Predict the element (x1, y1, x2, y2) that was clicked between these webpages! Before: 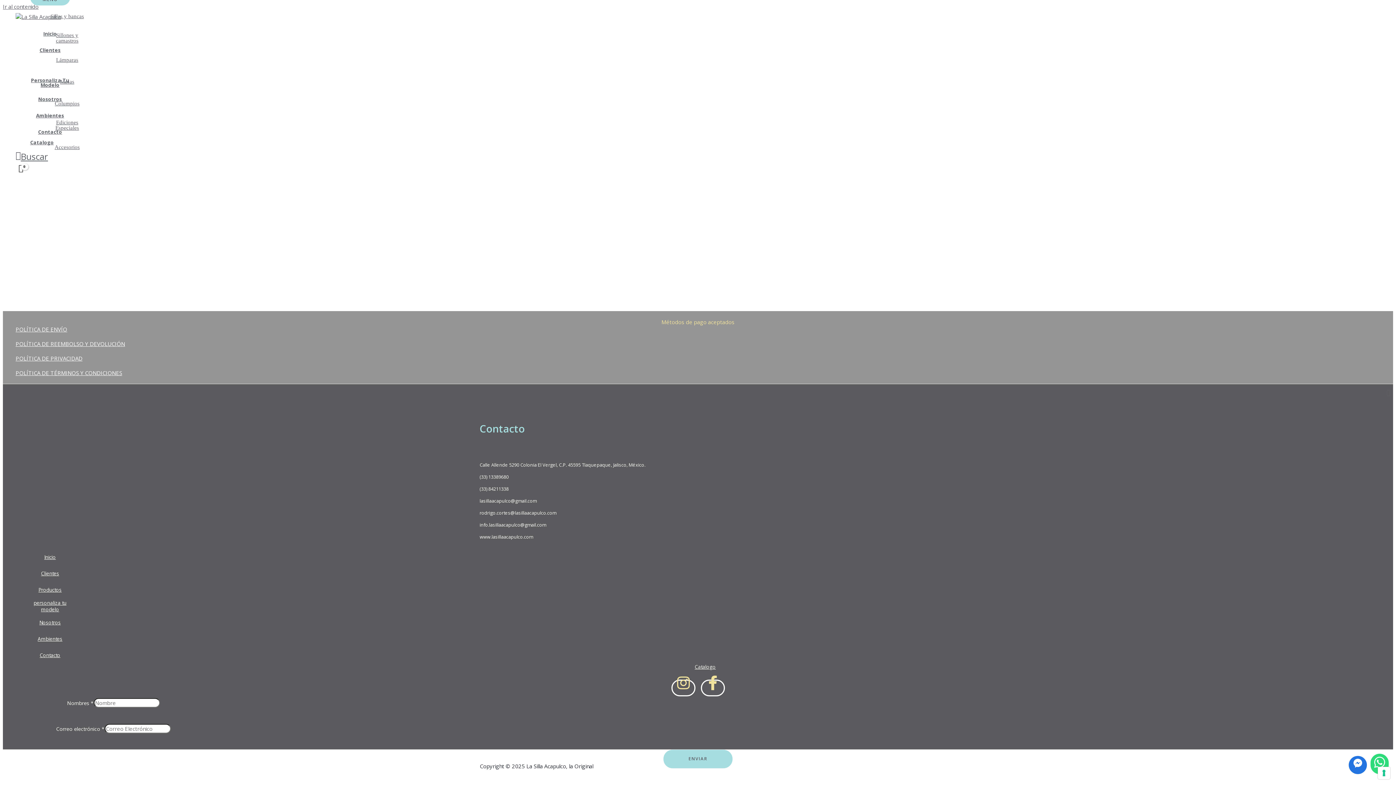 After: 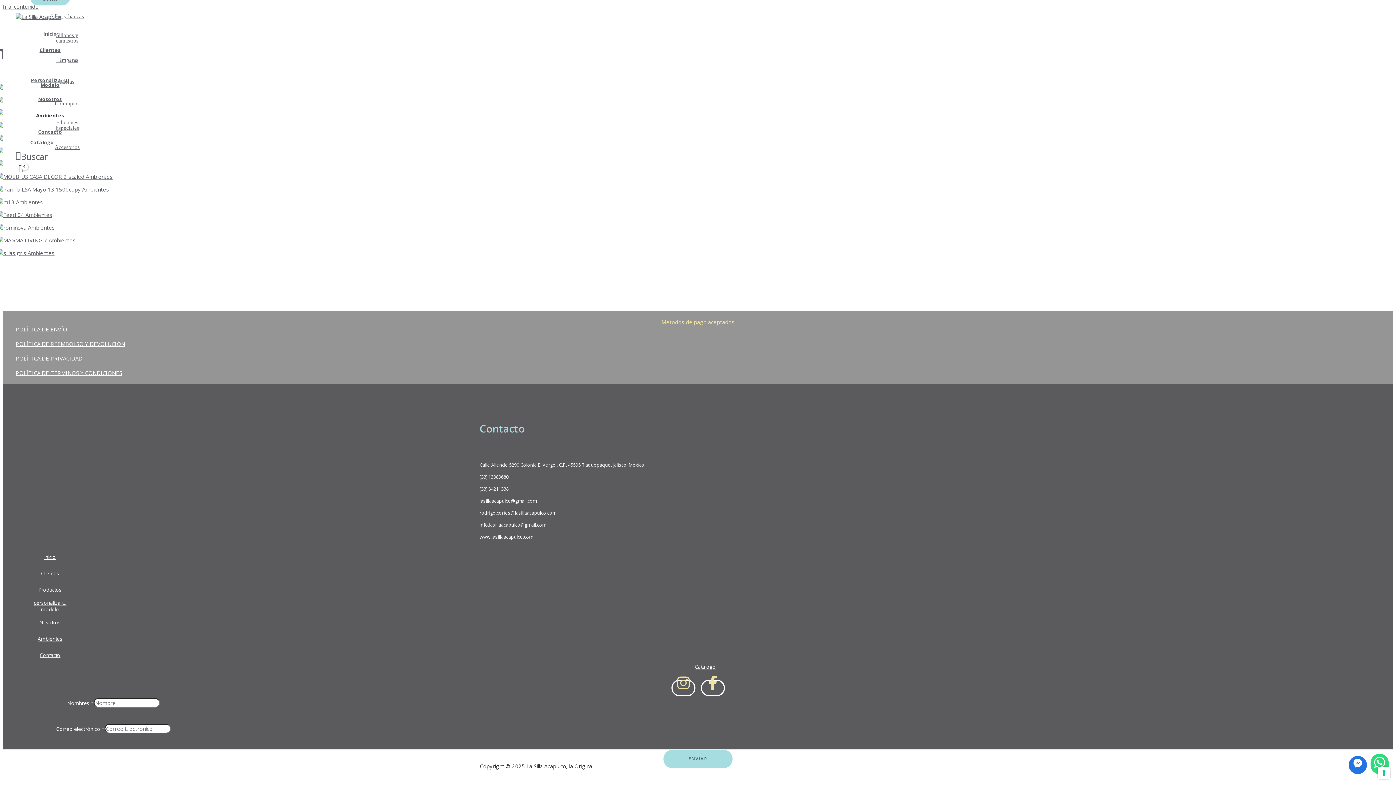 Action: label: Ambientes bbox: (30, 107, 70, 123)